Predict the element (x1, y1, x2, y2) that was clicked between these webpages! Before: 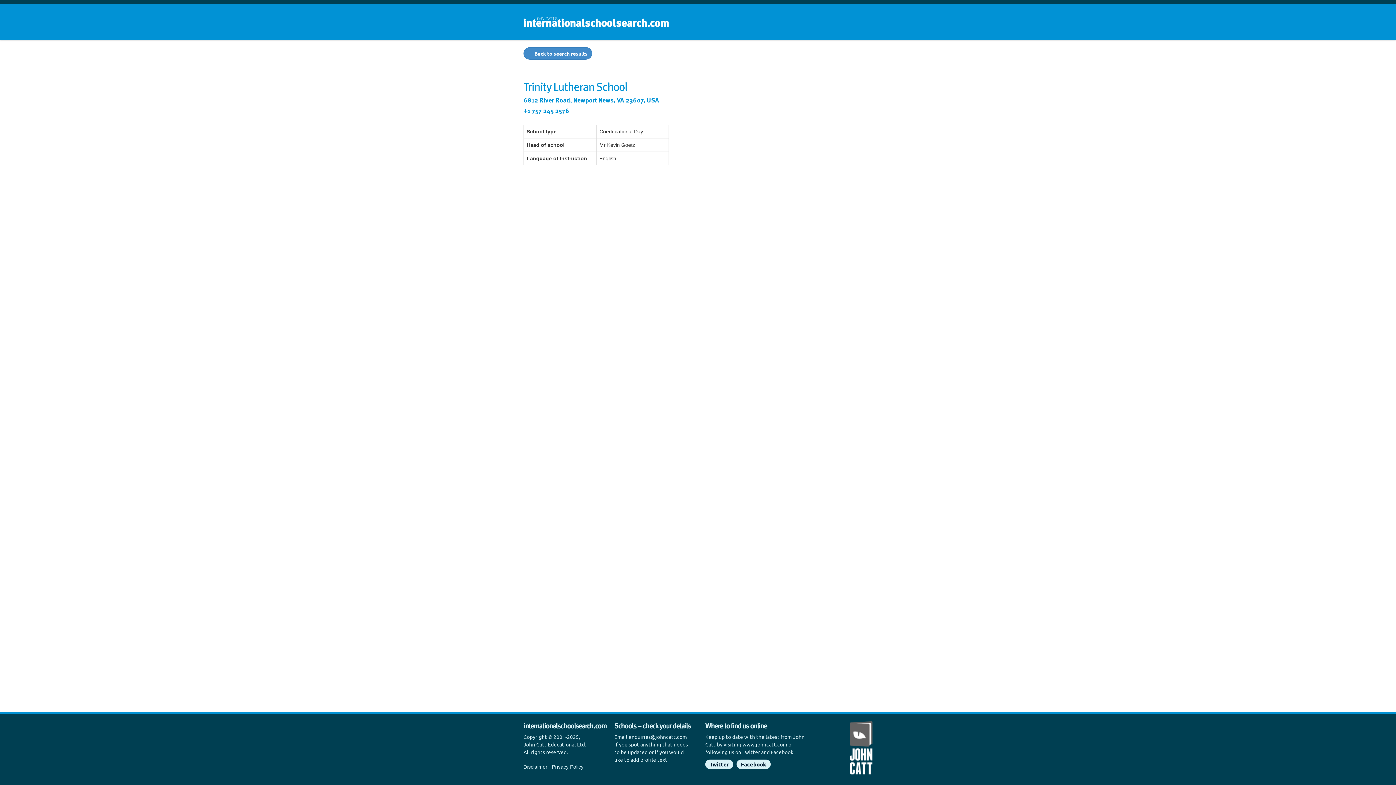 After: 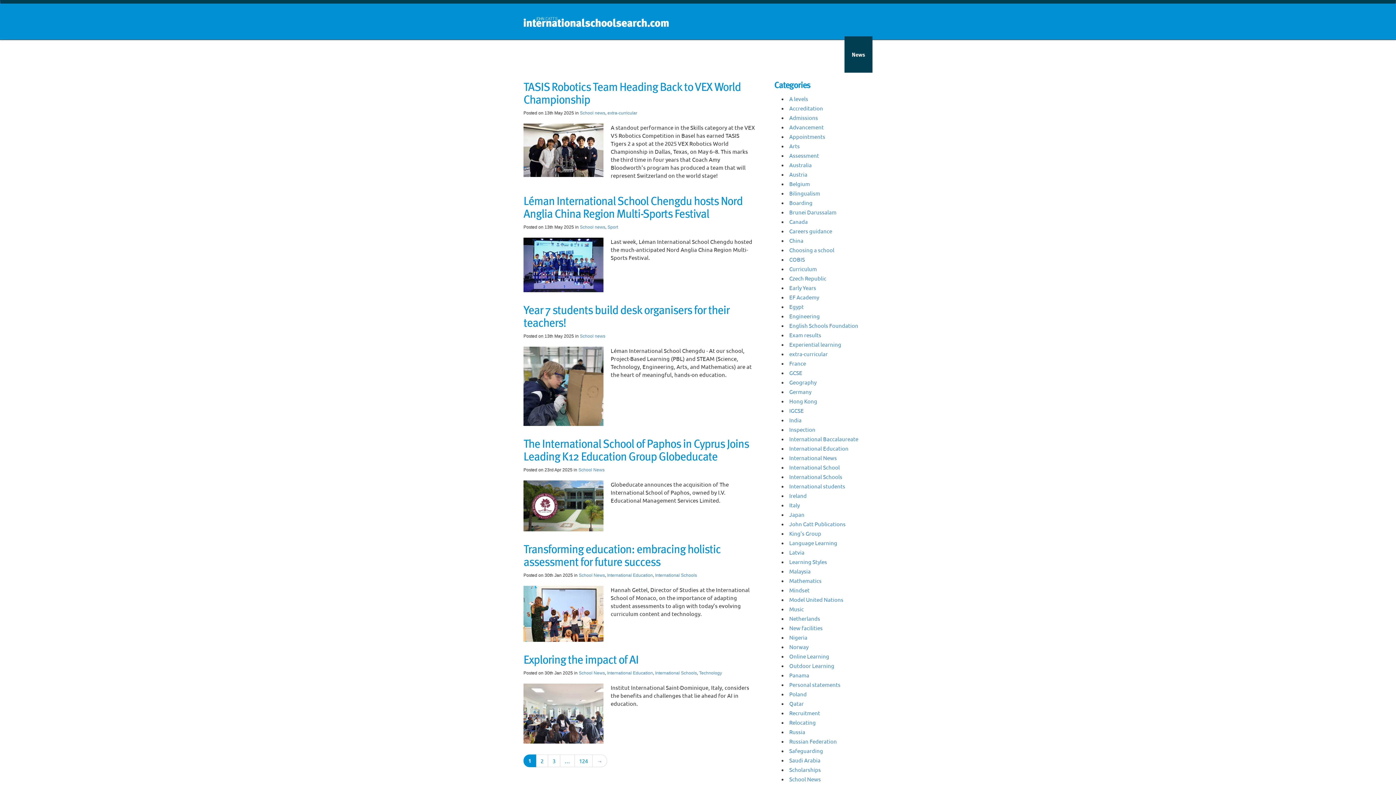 Action: label: News bbox: (844, 36, 872, 72)